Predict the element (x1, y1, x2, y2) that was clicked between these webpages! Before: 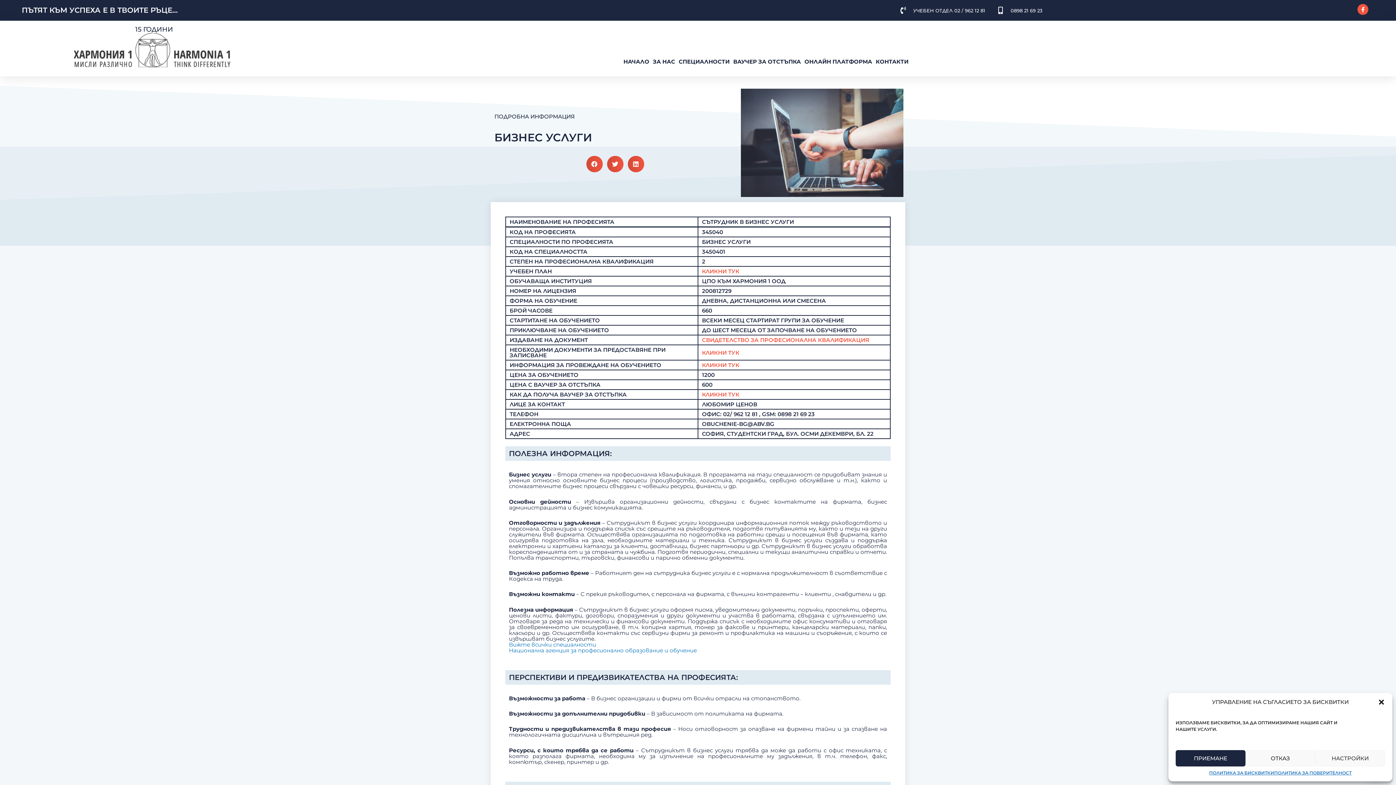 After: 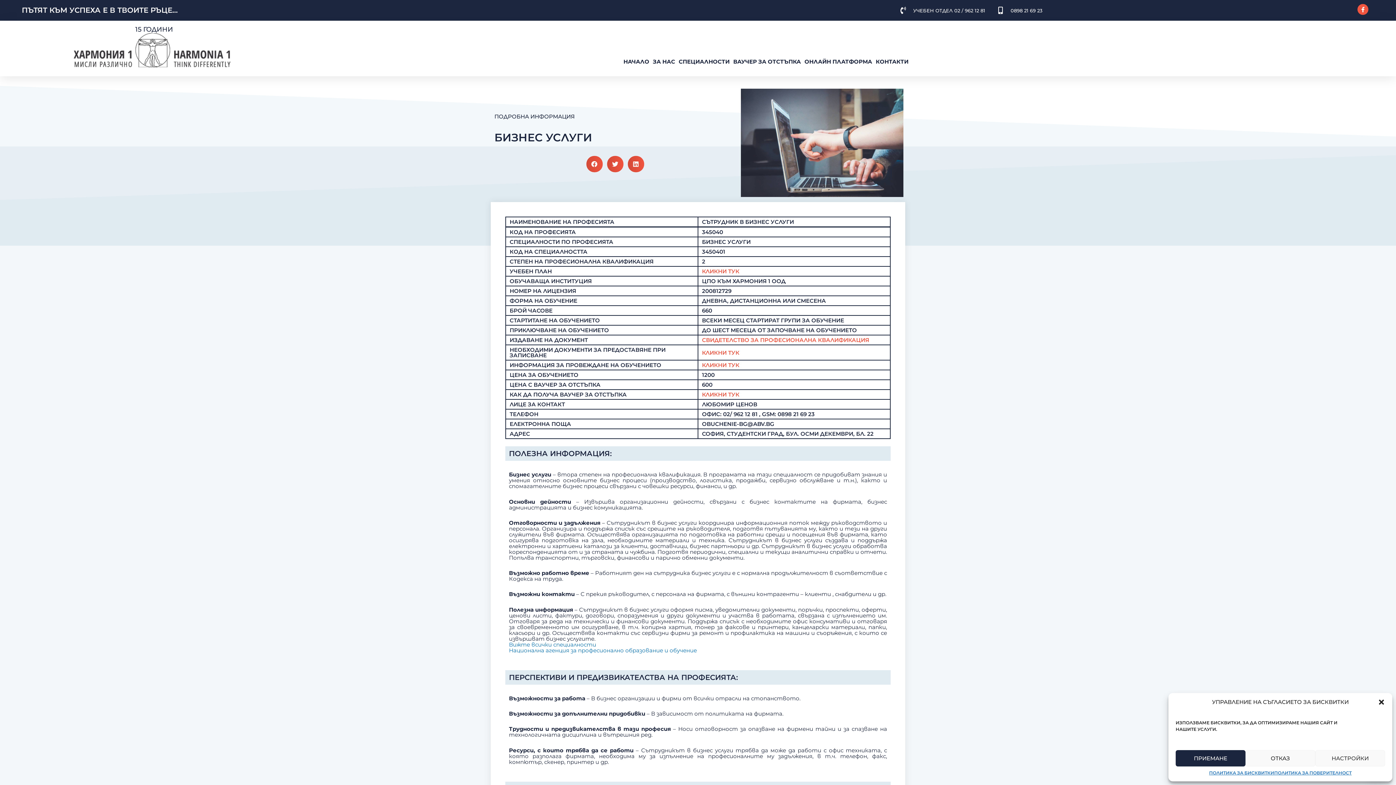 Action: label: 0898 21 69 23 bbox: (996, 6, 1042, 14)